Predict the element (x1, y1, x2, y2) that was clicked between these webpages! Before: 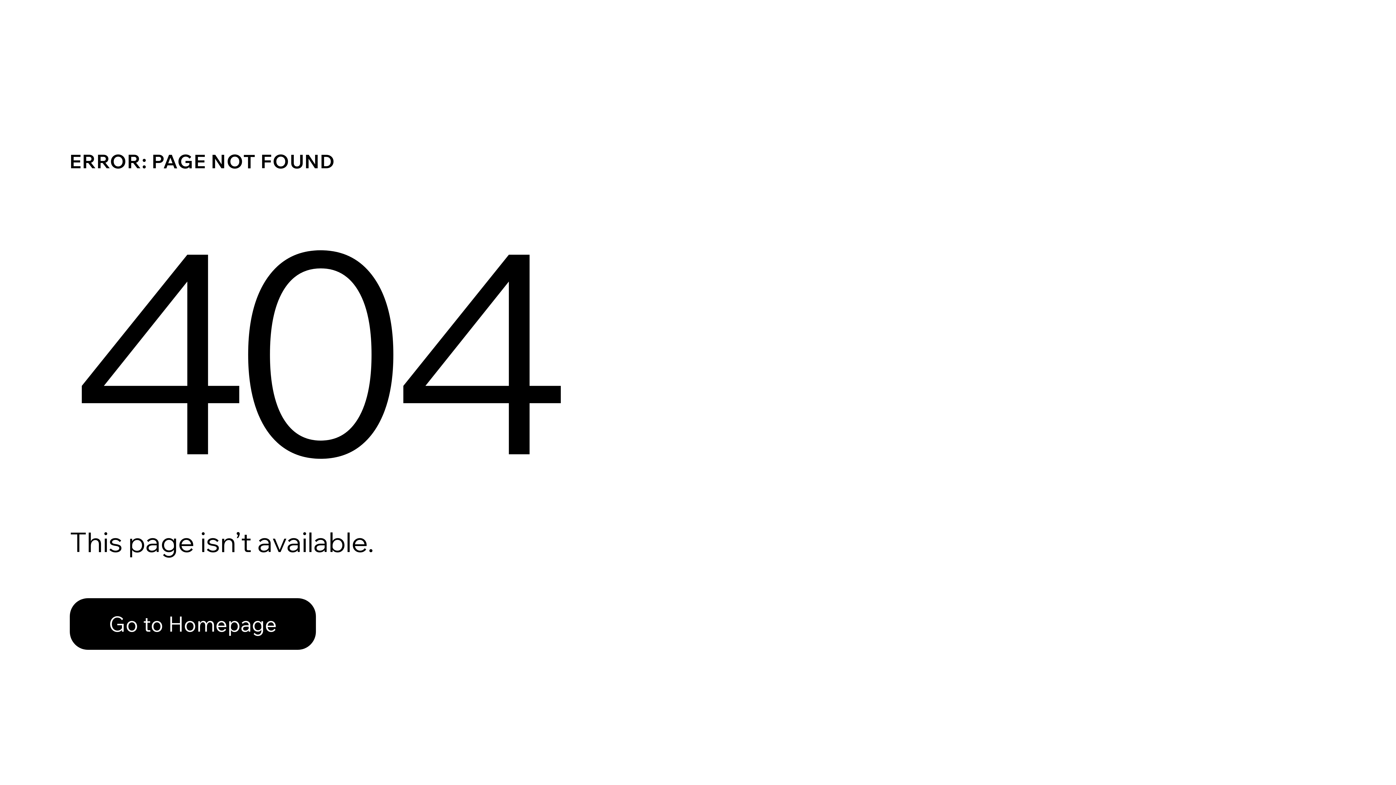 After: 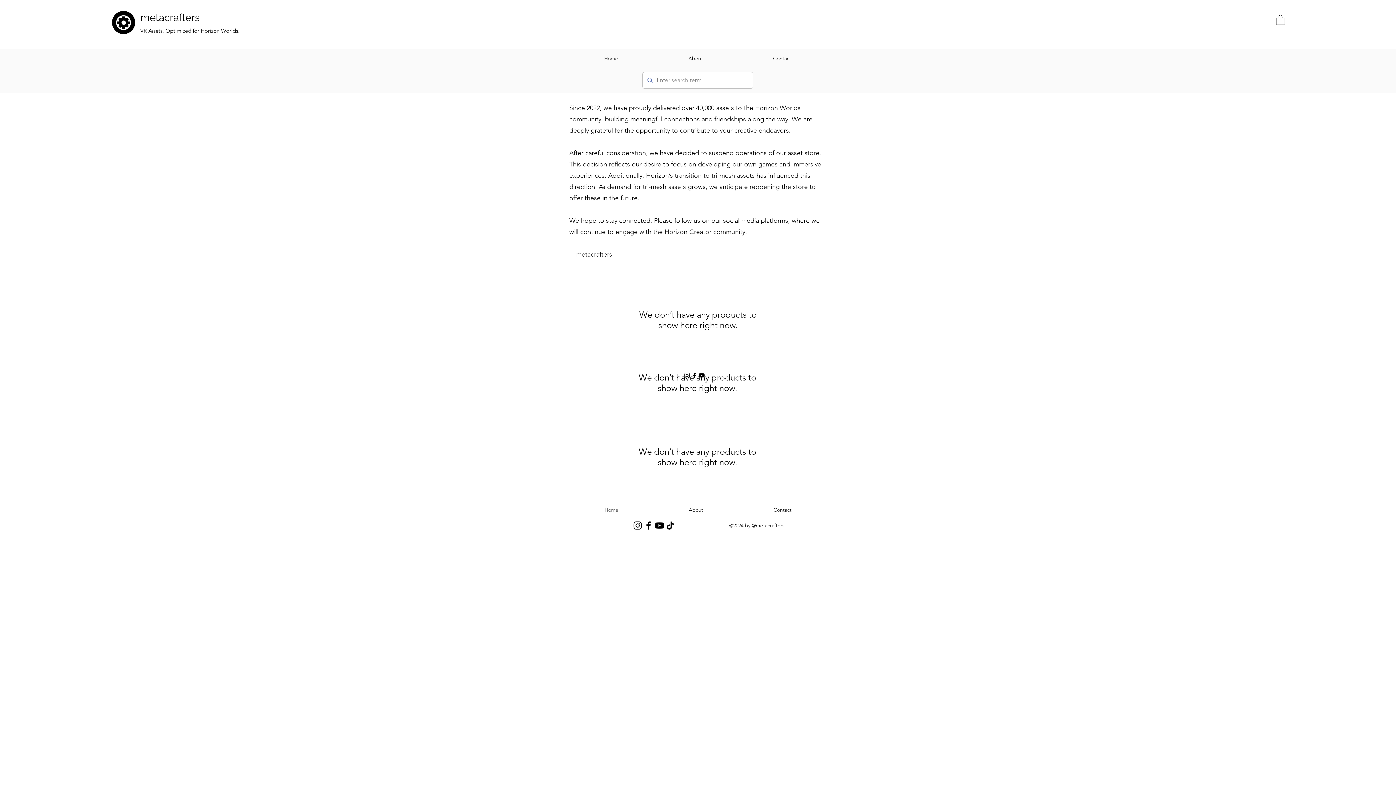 Action: label: Go to Homepage bbox: (69, 582, 768, 659)